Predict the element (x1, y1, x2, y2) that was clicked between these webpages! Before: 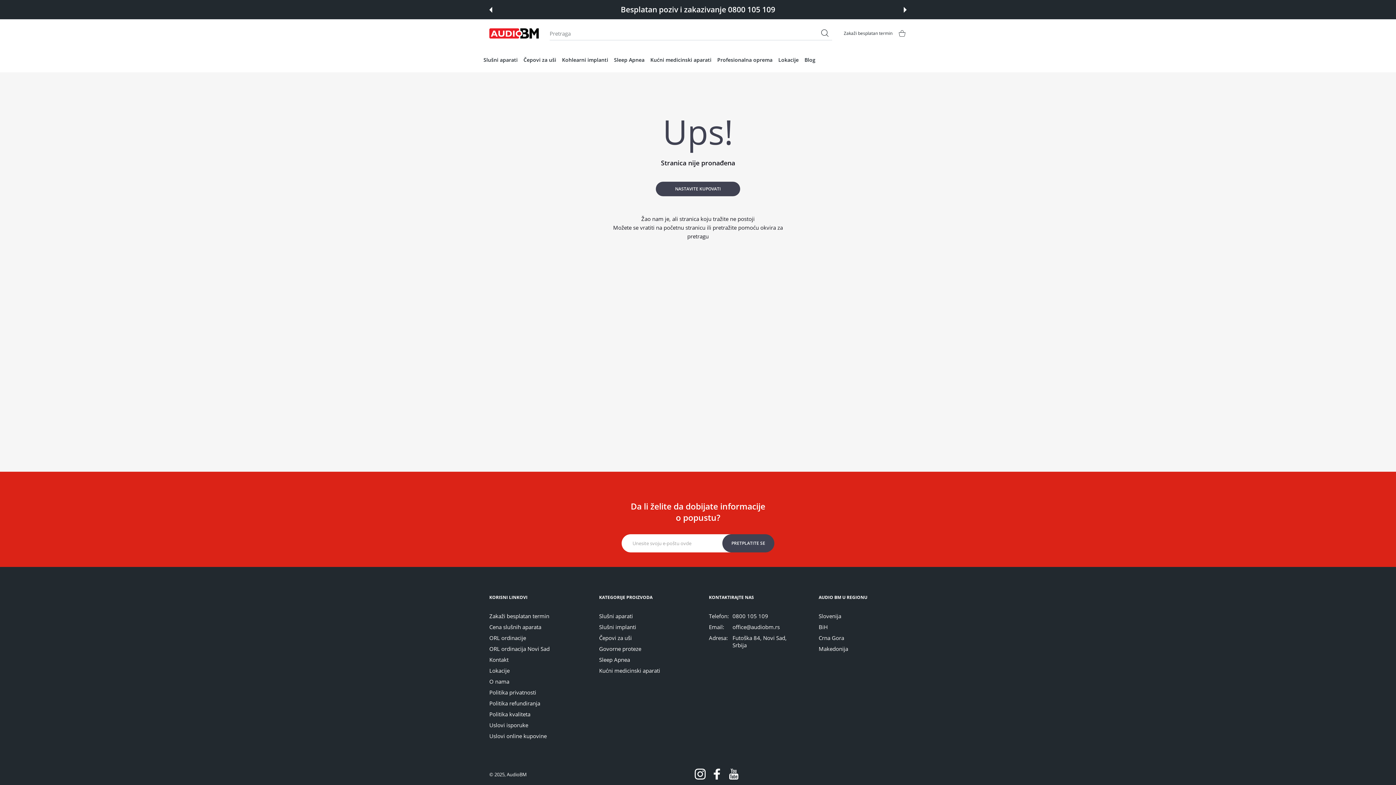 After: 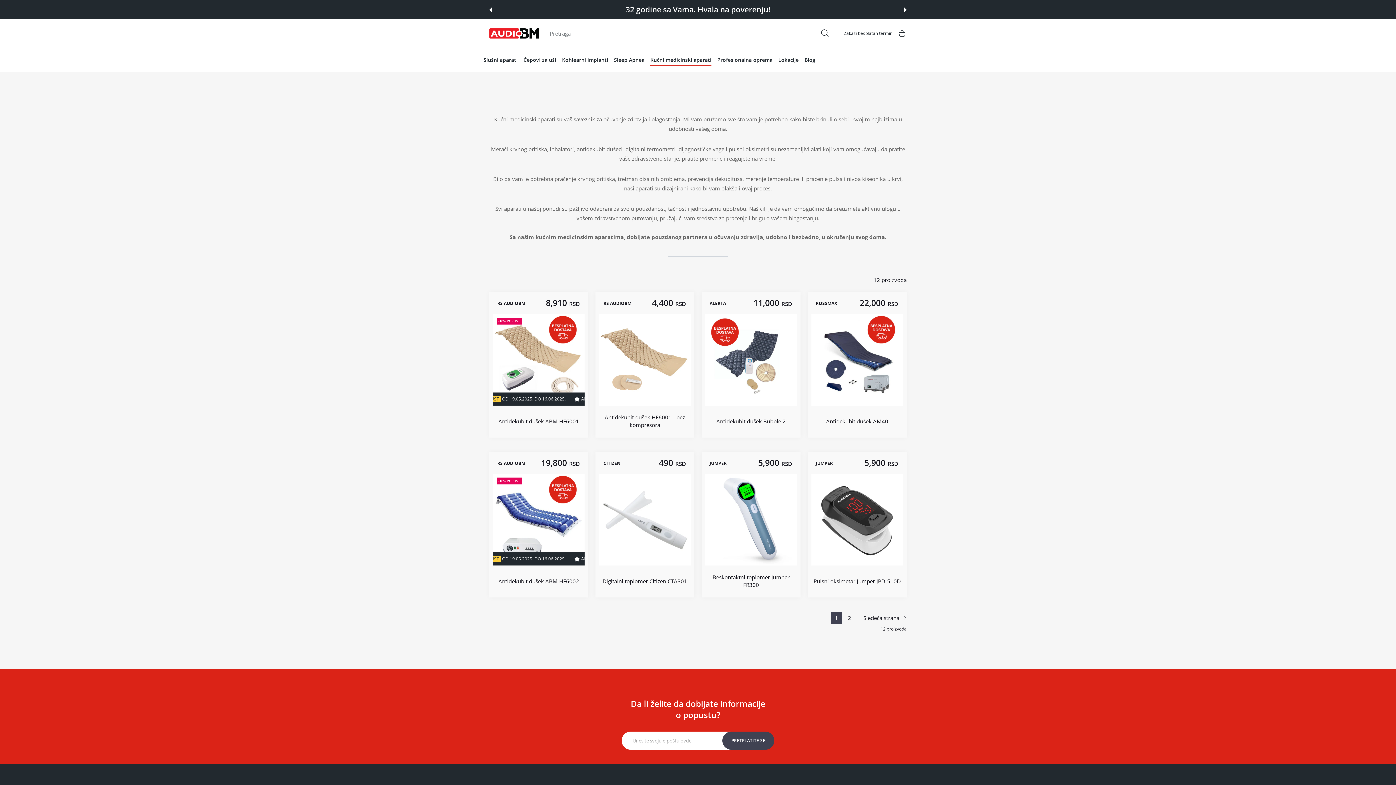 Action: bbox: (599, 667, 660, 674) label: Kućni medicinski aparati